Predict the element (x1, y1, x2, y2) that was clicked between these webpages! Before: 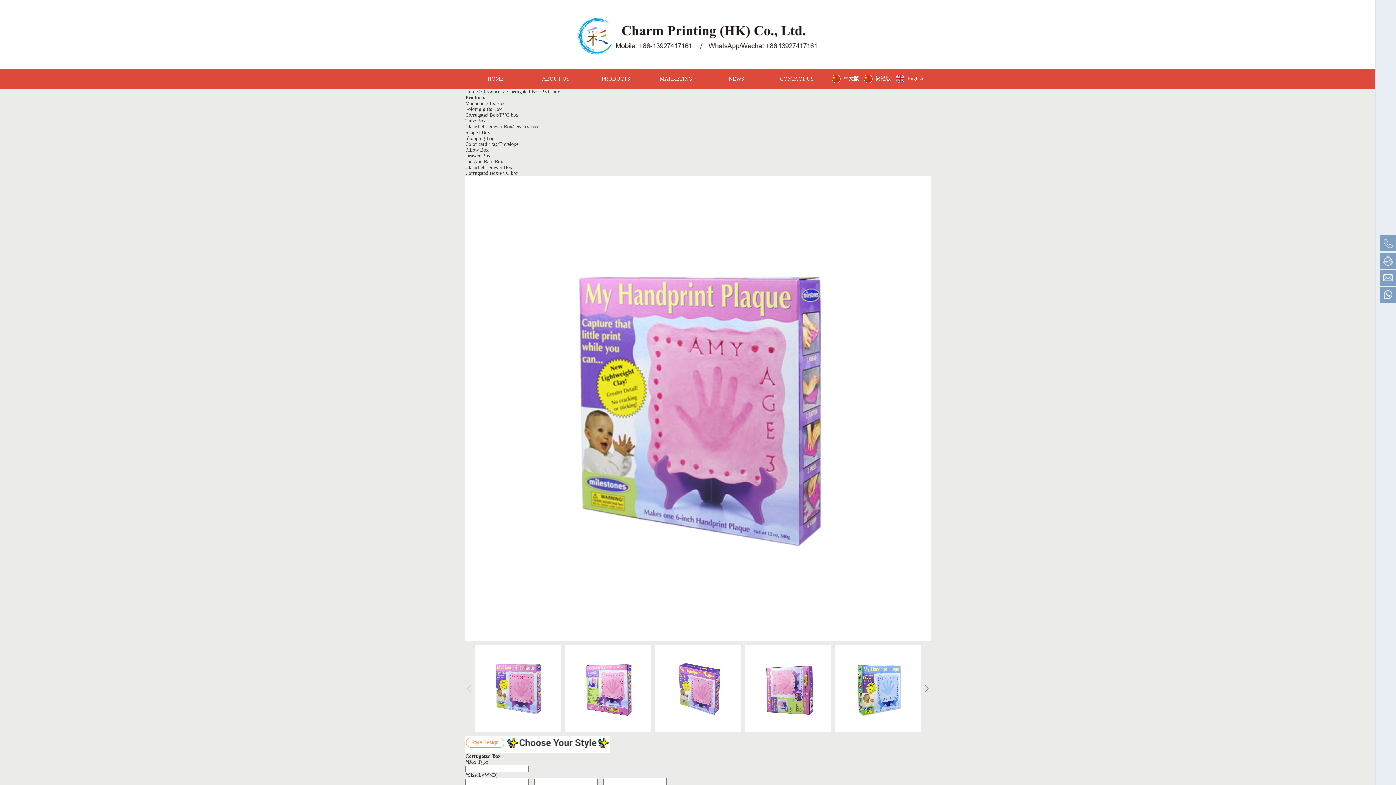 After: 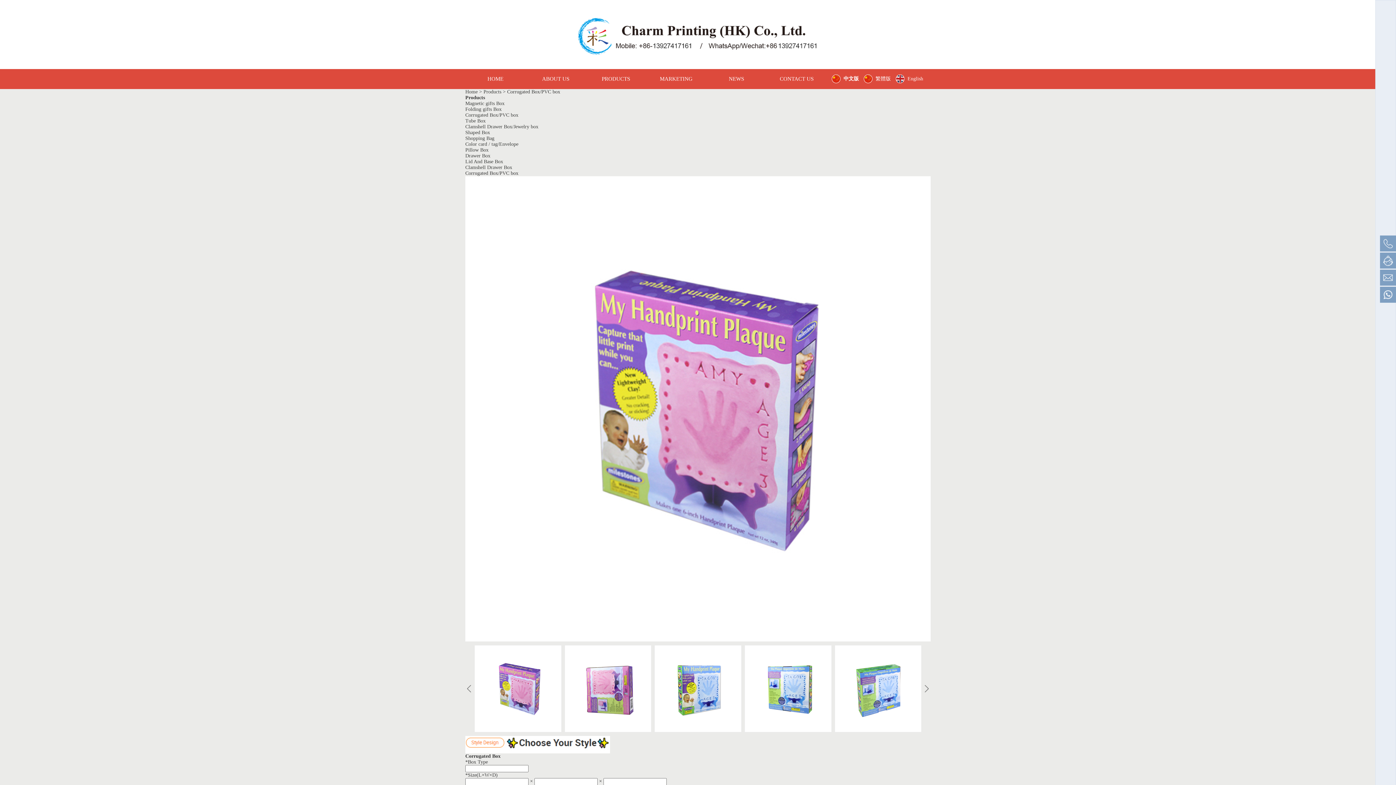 Action: bbox: (654, 645, 741, 732)